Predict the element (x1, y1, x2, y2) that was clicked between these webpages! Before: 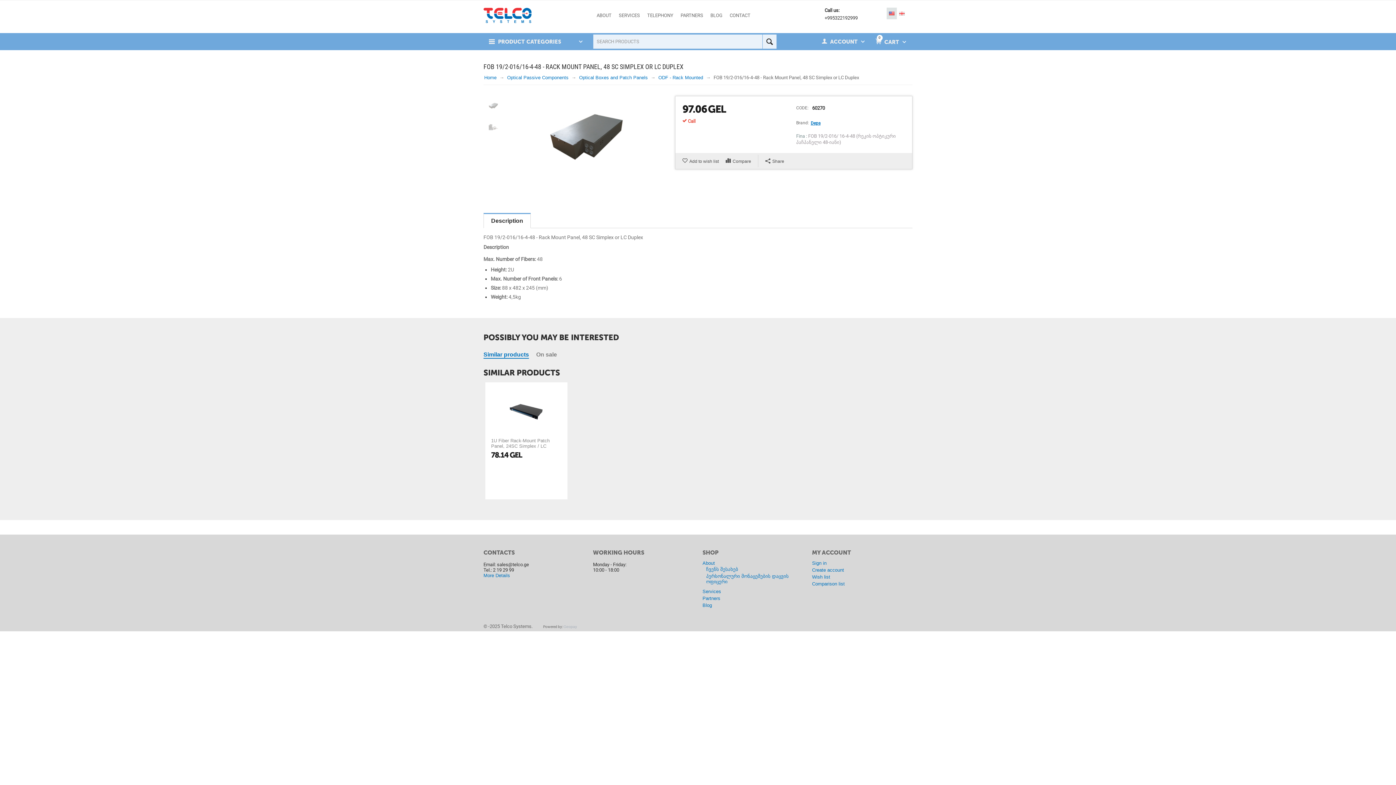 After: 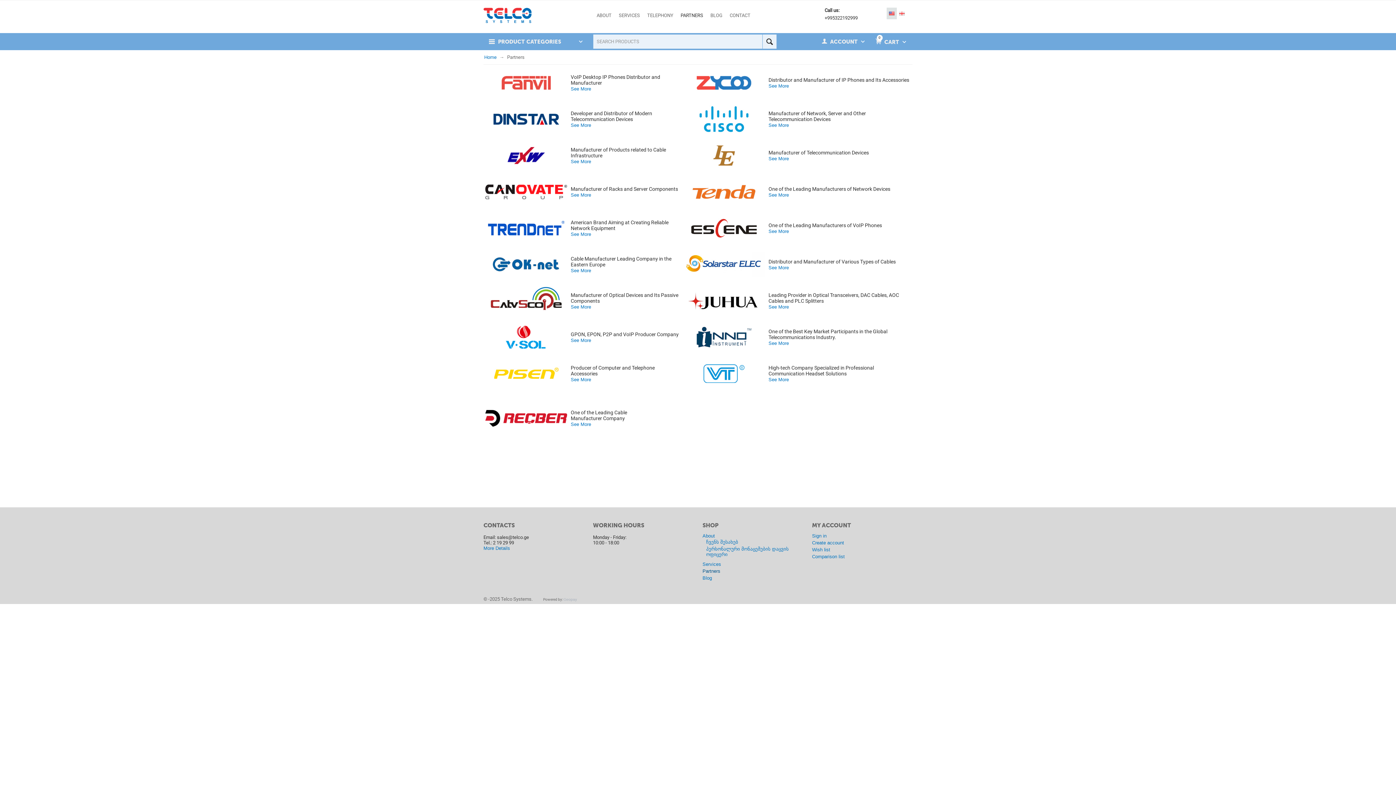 Action: bbox: (702, 596, 720, 601) label: Partners